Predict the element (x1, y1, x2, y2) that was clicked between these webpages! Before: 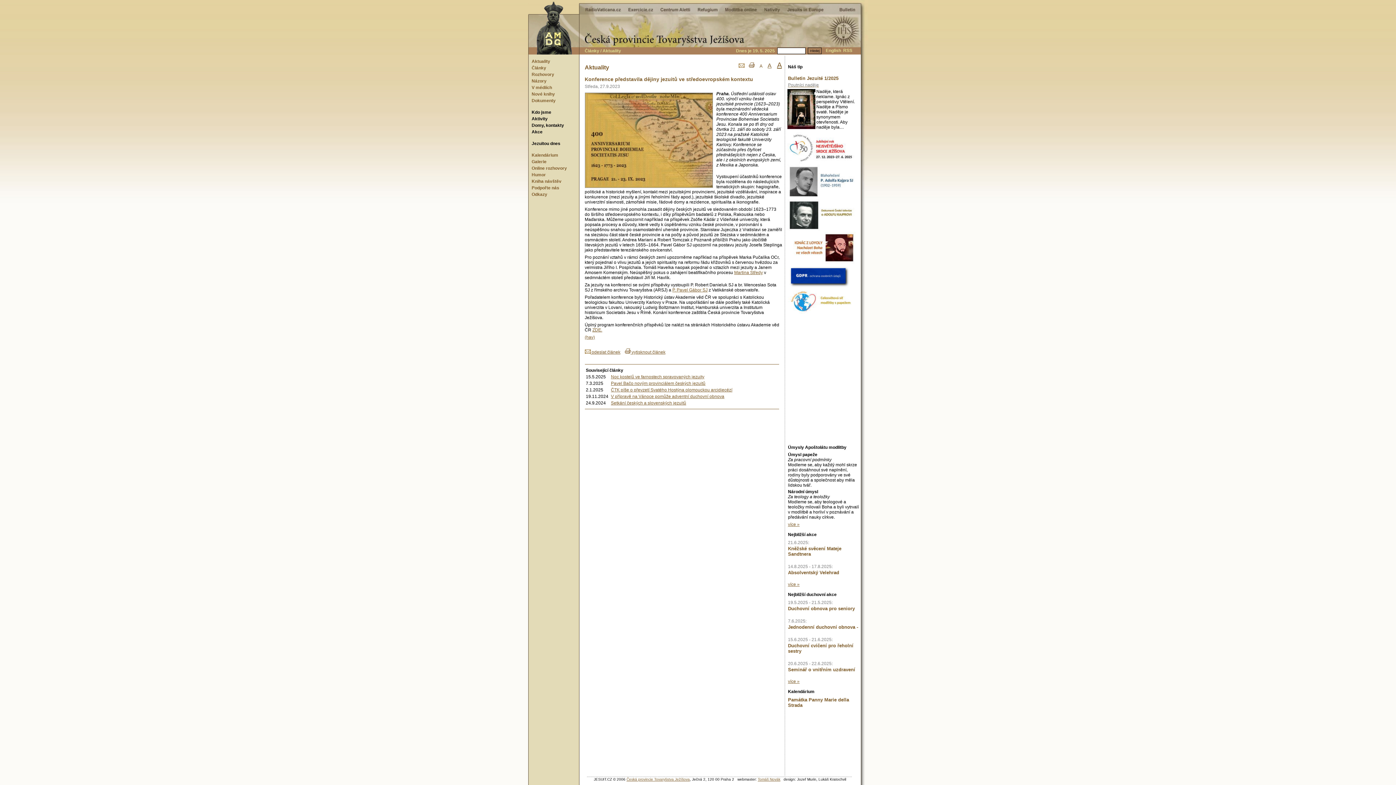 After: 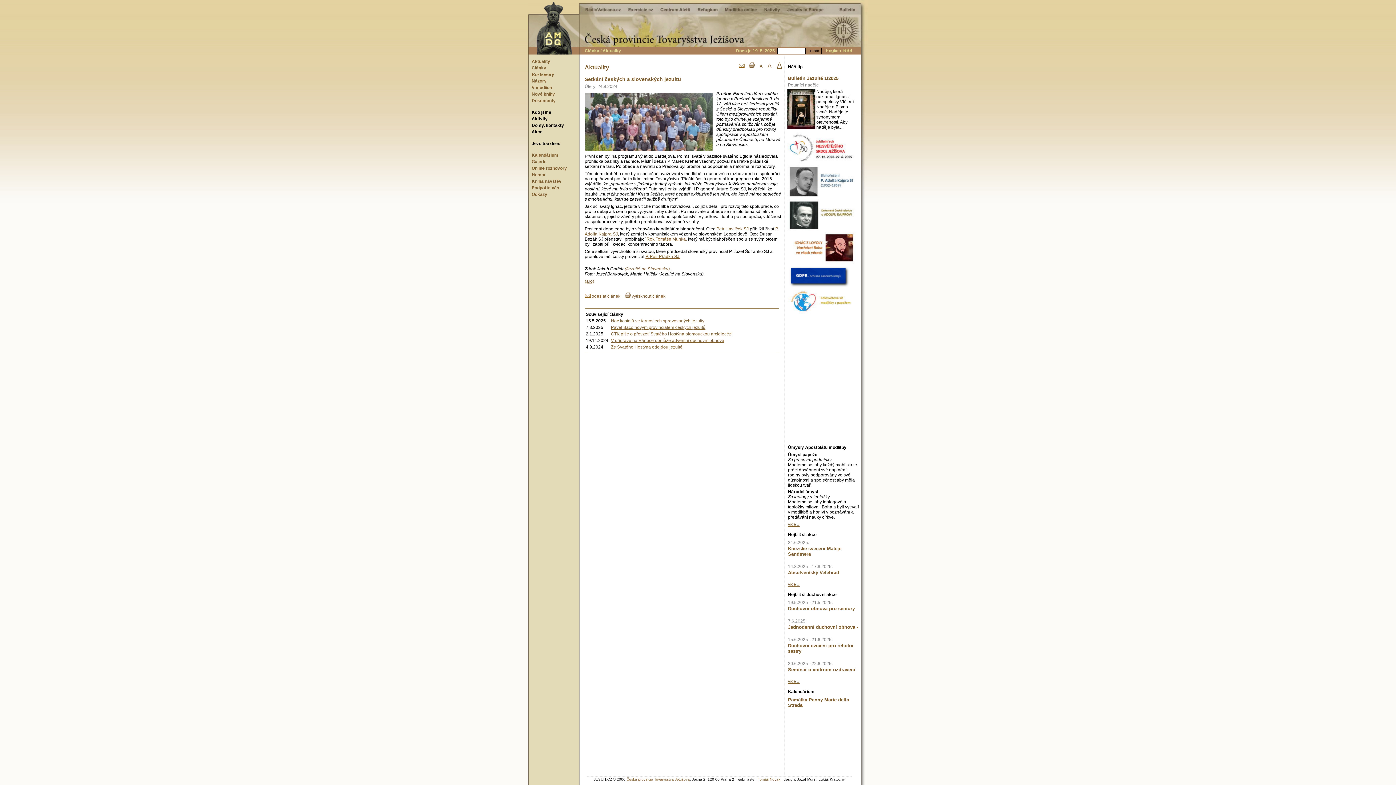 Action: label: Setkání českých a slovenských jezuitů bbox: (611, 400, 686, 405)